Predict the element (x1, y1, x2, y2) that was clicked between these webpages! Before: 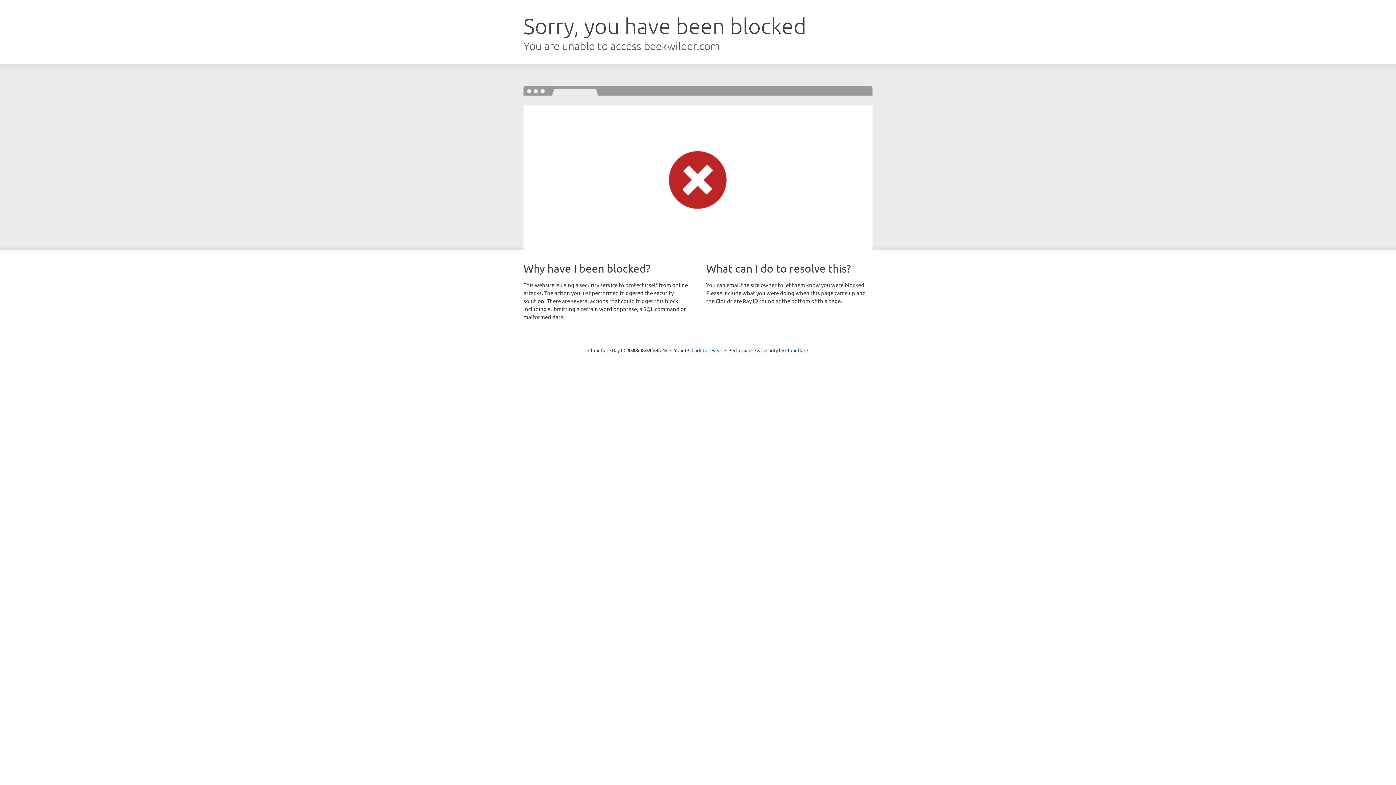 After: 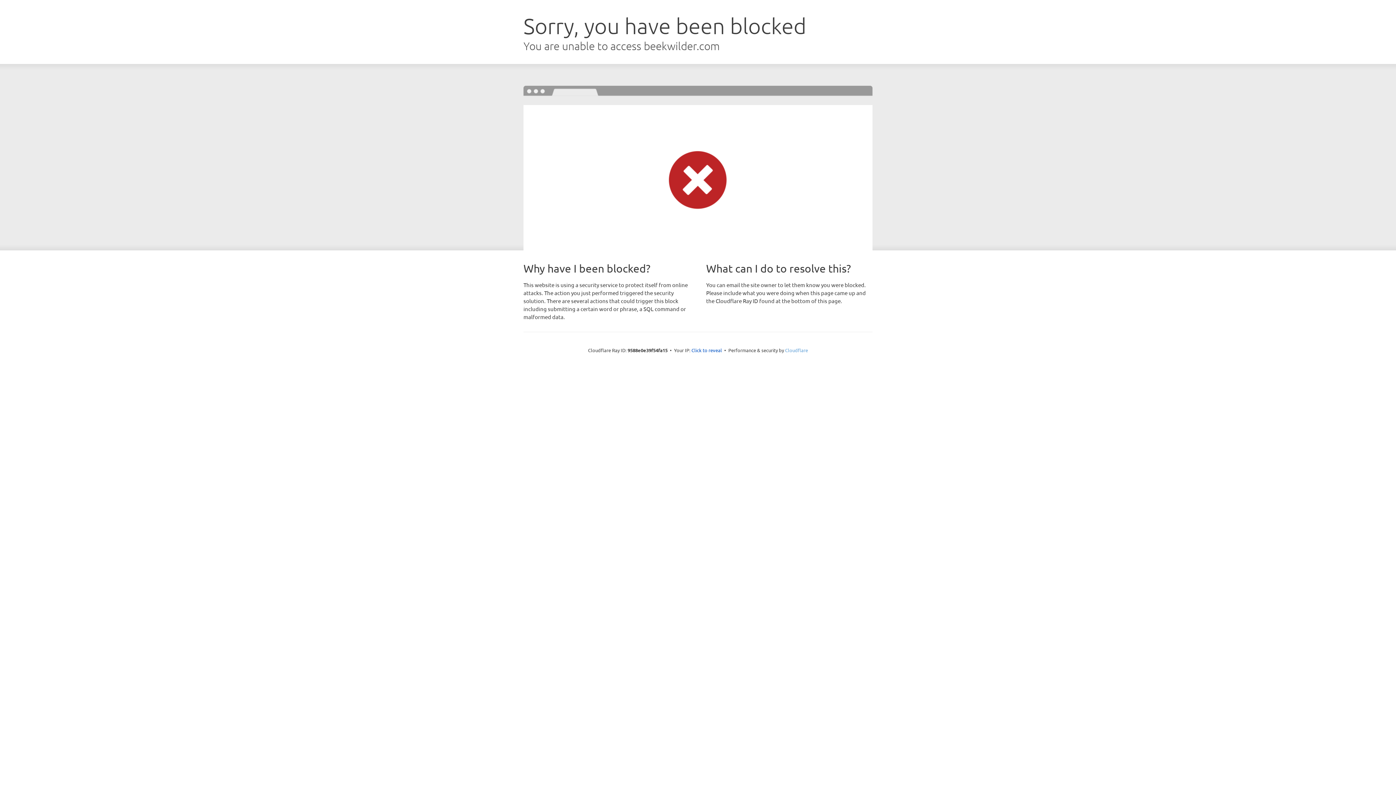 Action: label: Cloudflare bbox: (785, 347, 808, 353)